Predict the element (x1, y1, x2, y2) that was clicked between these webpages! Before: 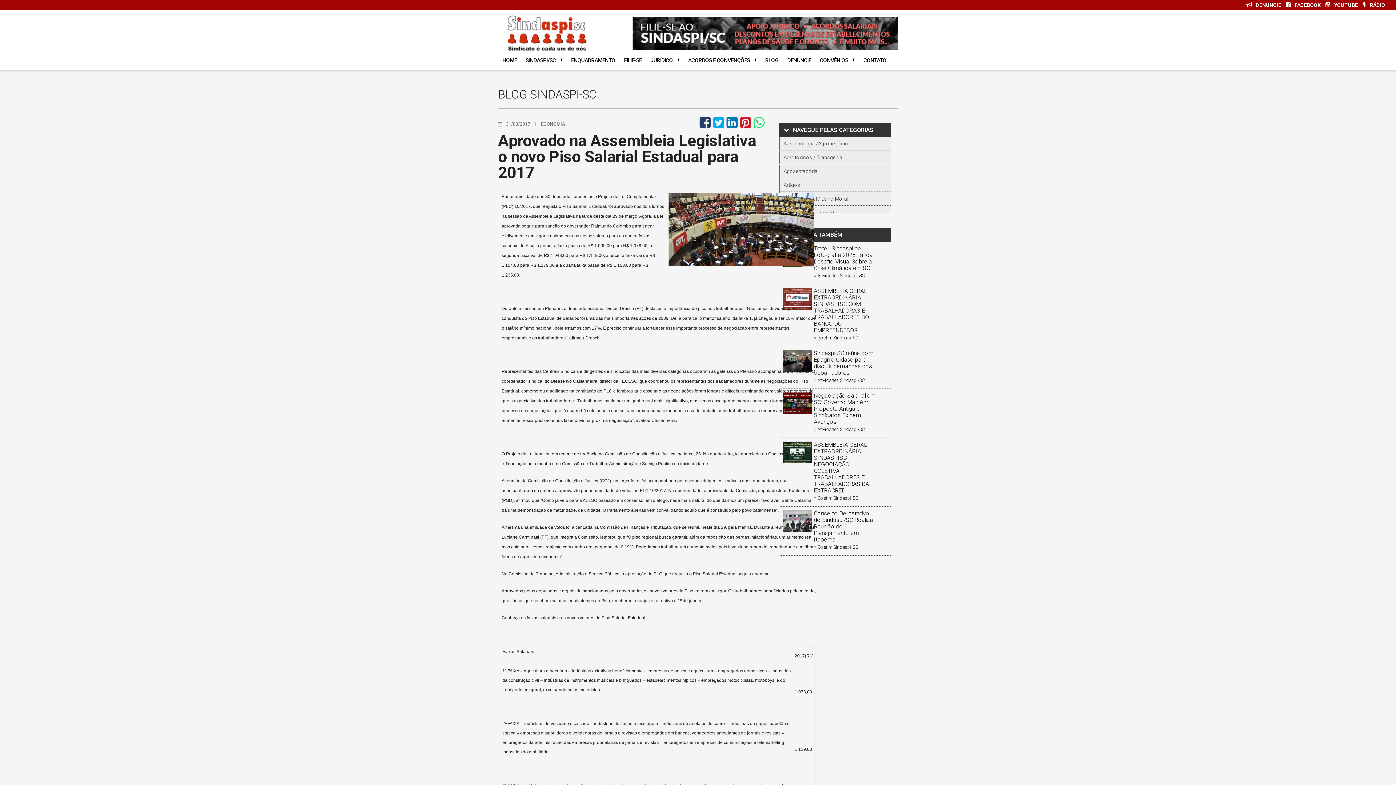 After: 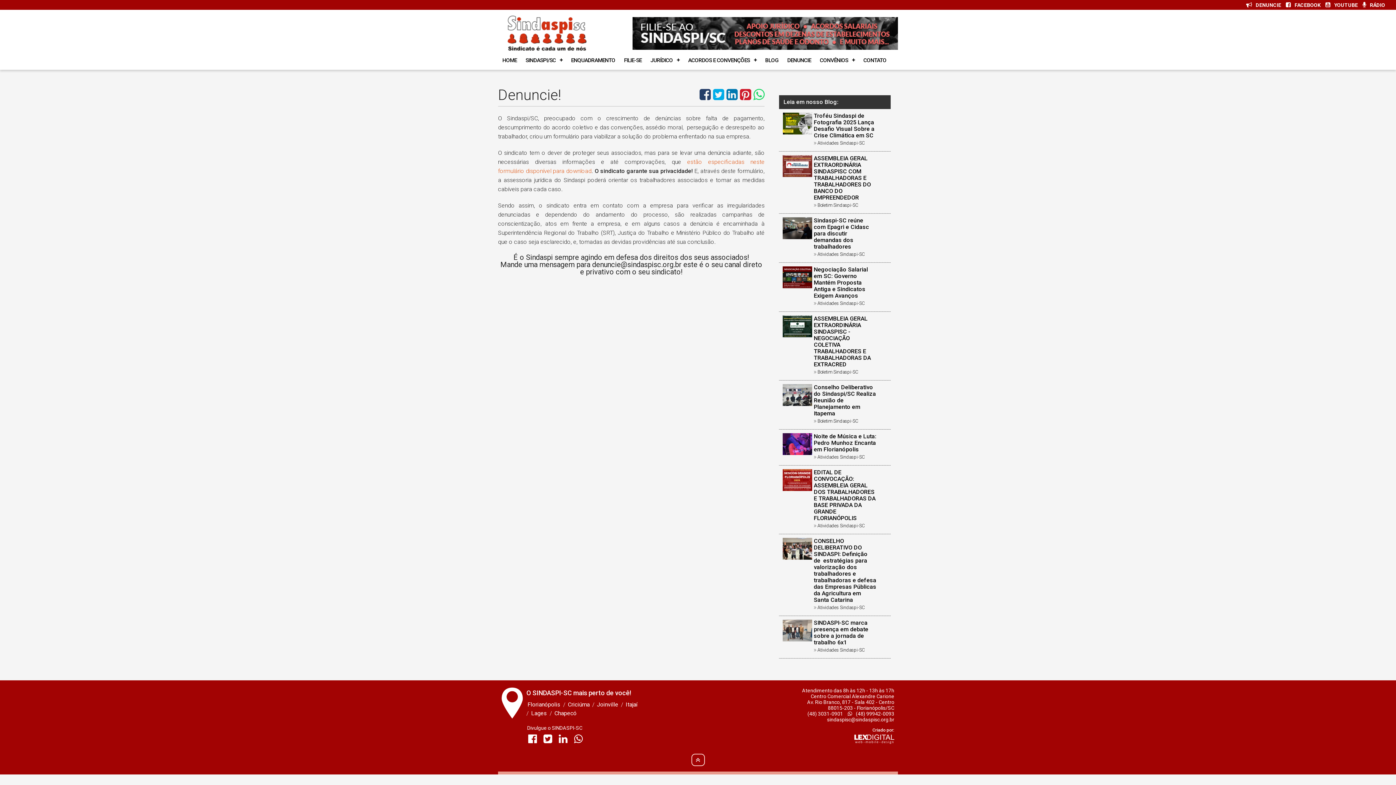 Action: bbox: (783, 53, 815, 69) label: DENUNCIE